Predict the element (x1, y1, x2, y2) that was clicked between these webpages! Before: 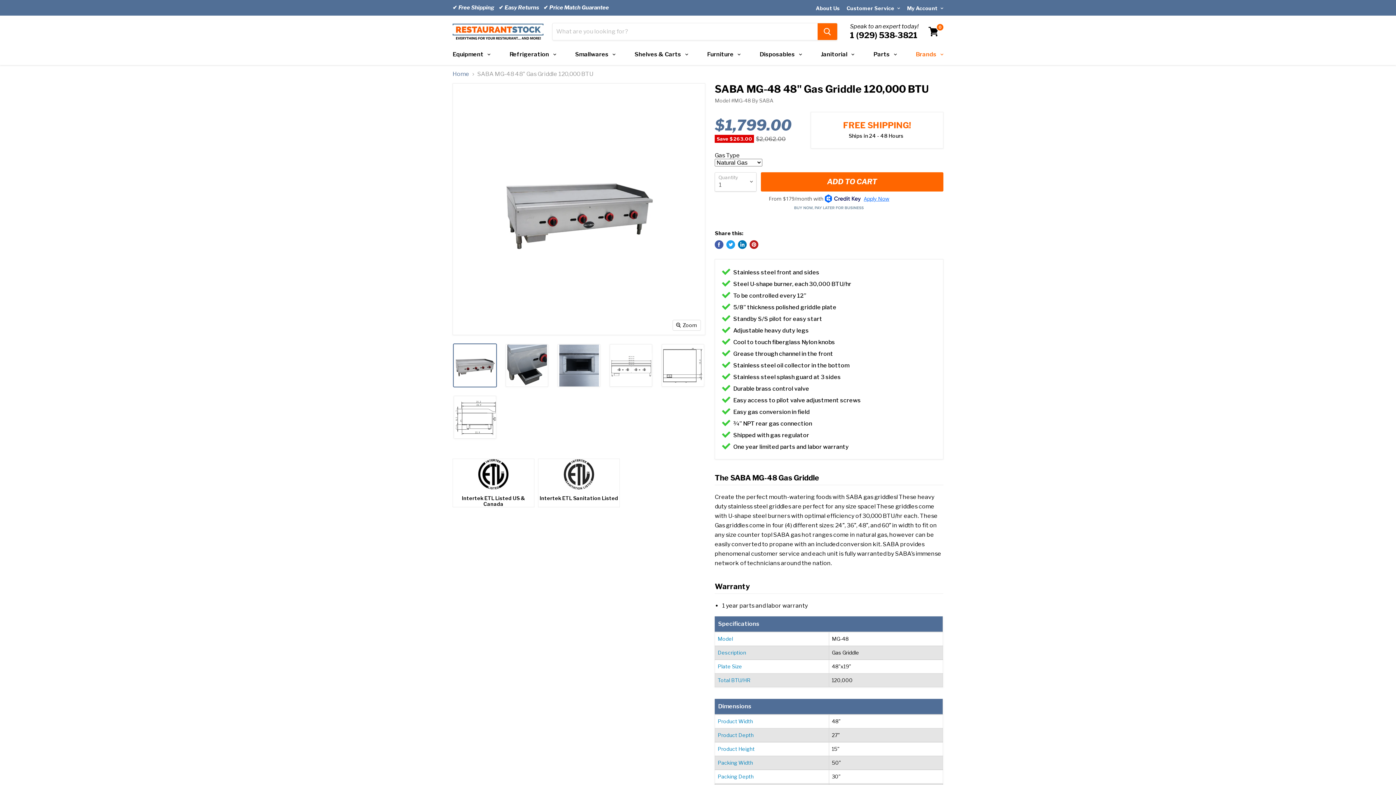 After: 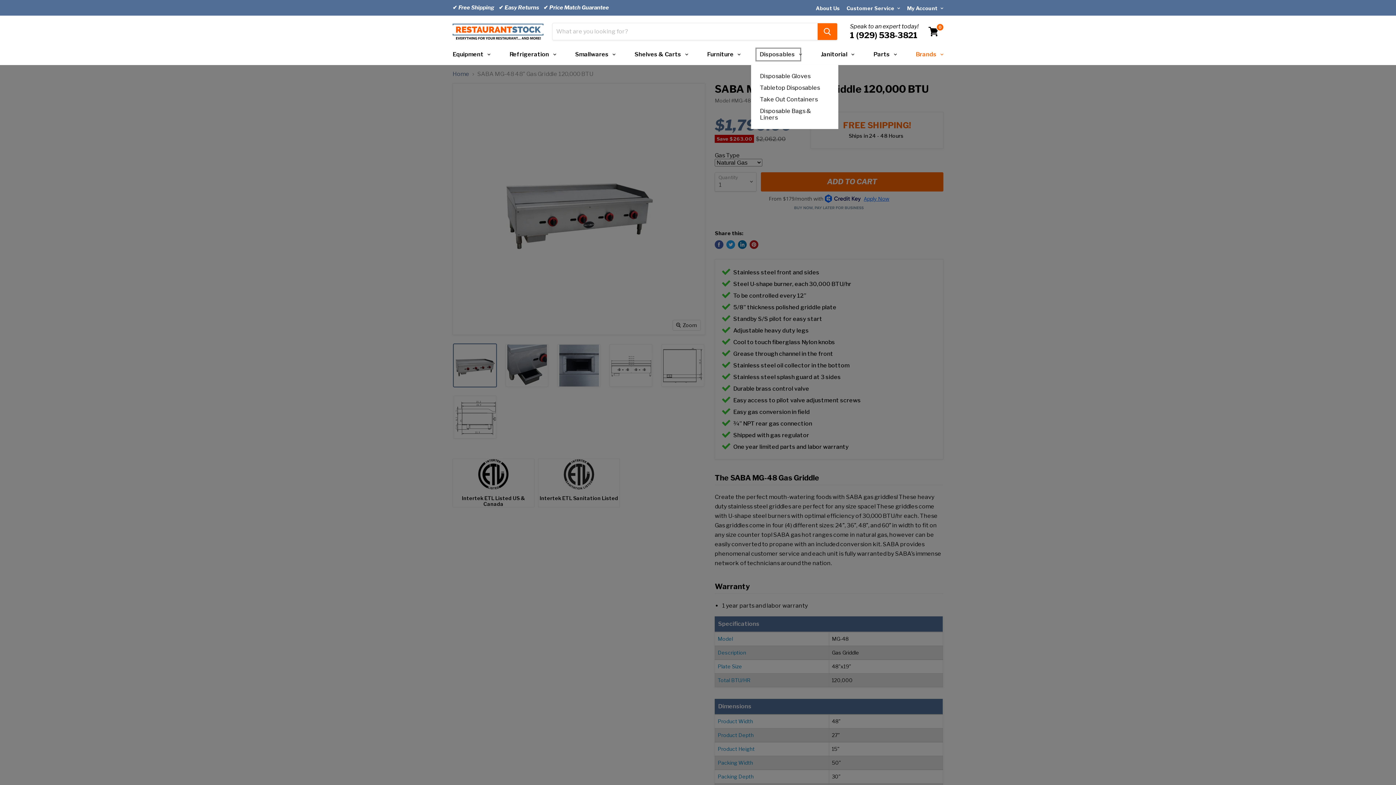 Action: label: Disposables bbox: (754, 46, 802, 62)